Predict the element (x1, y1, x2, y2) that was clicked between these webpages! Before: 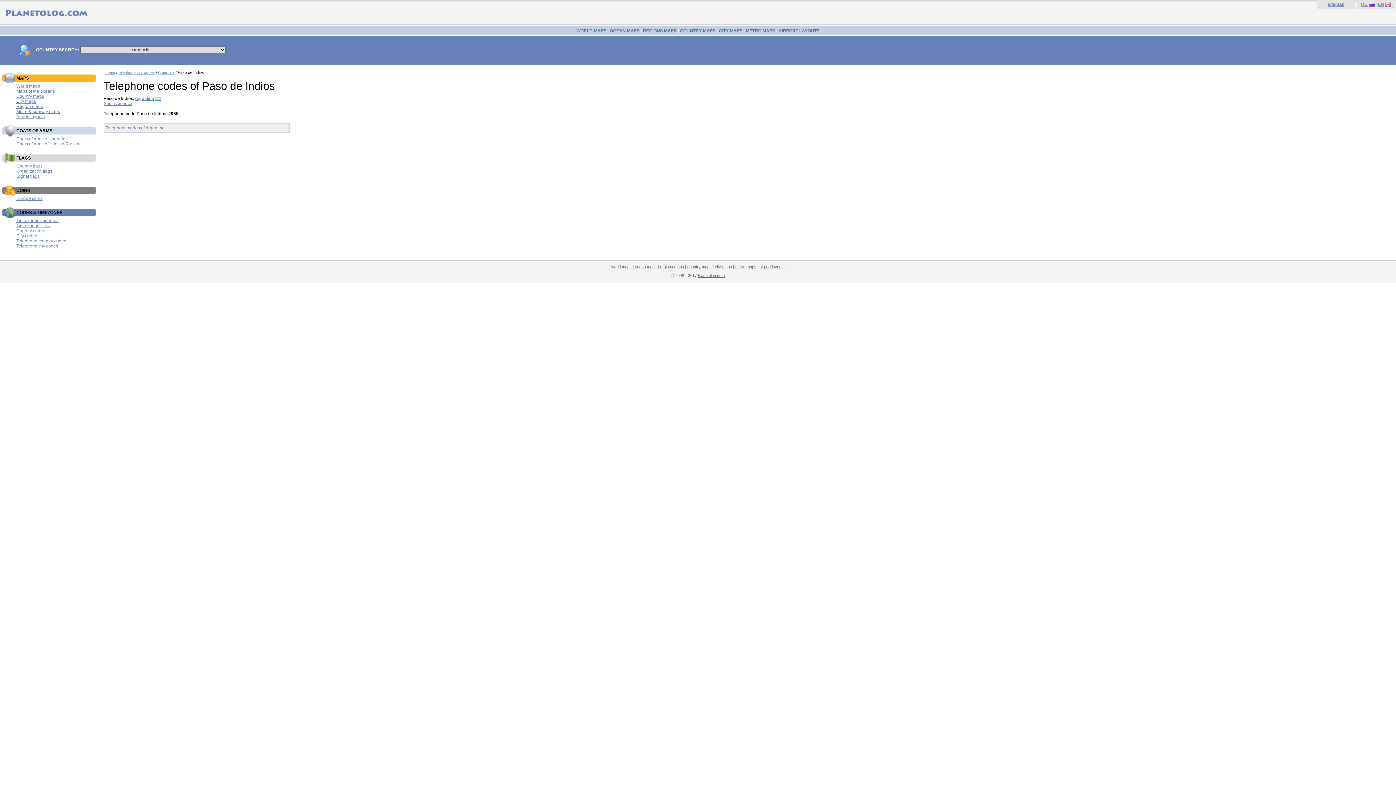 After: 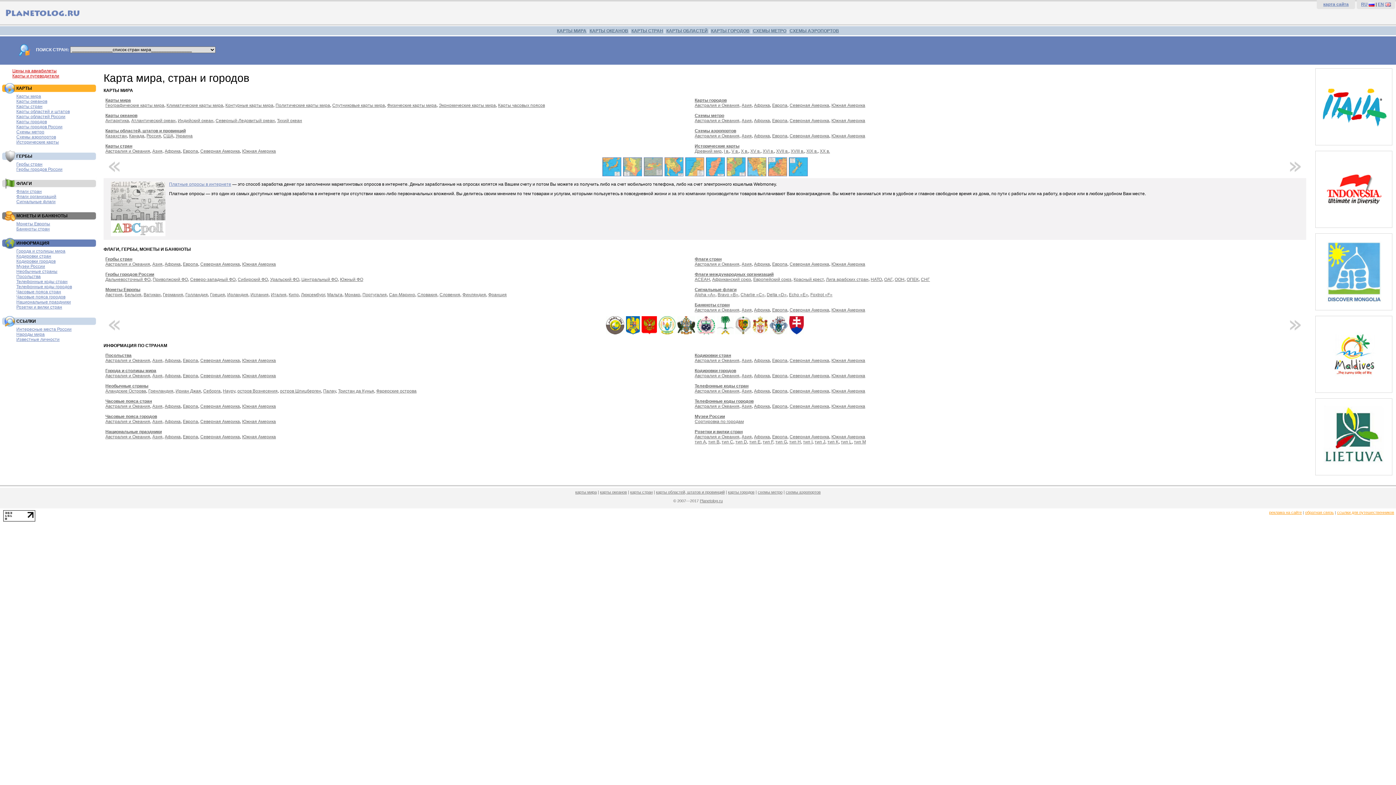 Action: bbox: (1361, 1, 1368, 6) label: RU